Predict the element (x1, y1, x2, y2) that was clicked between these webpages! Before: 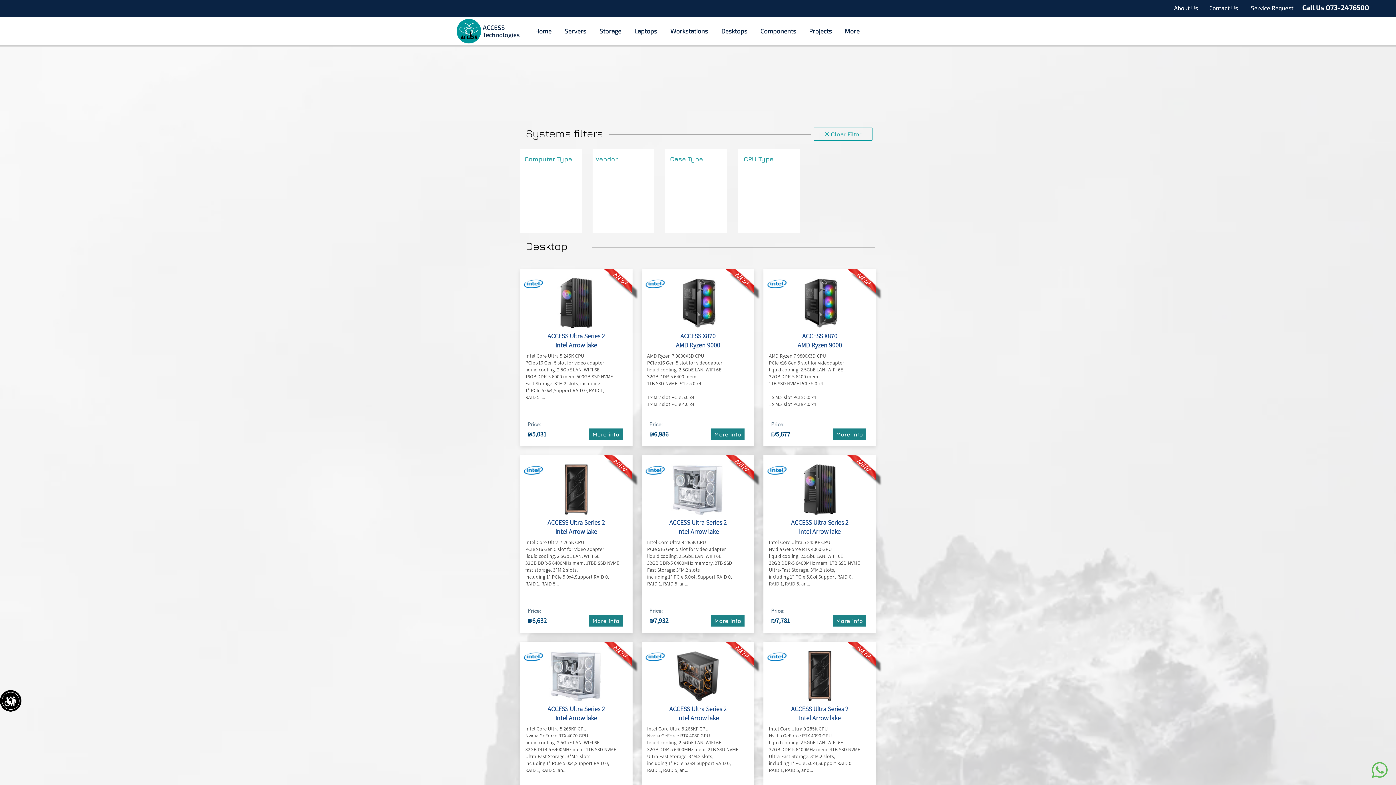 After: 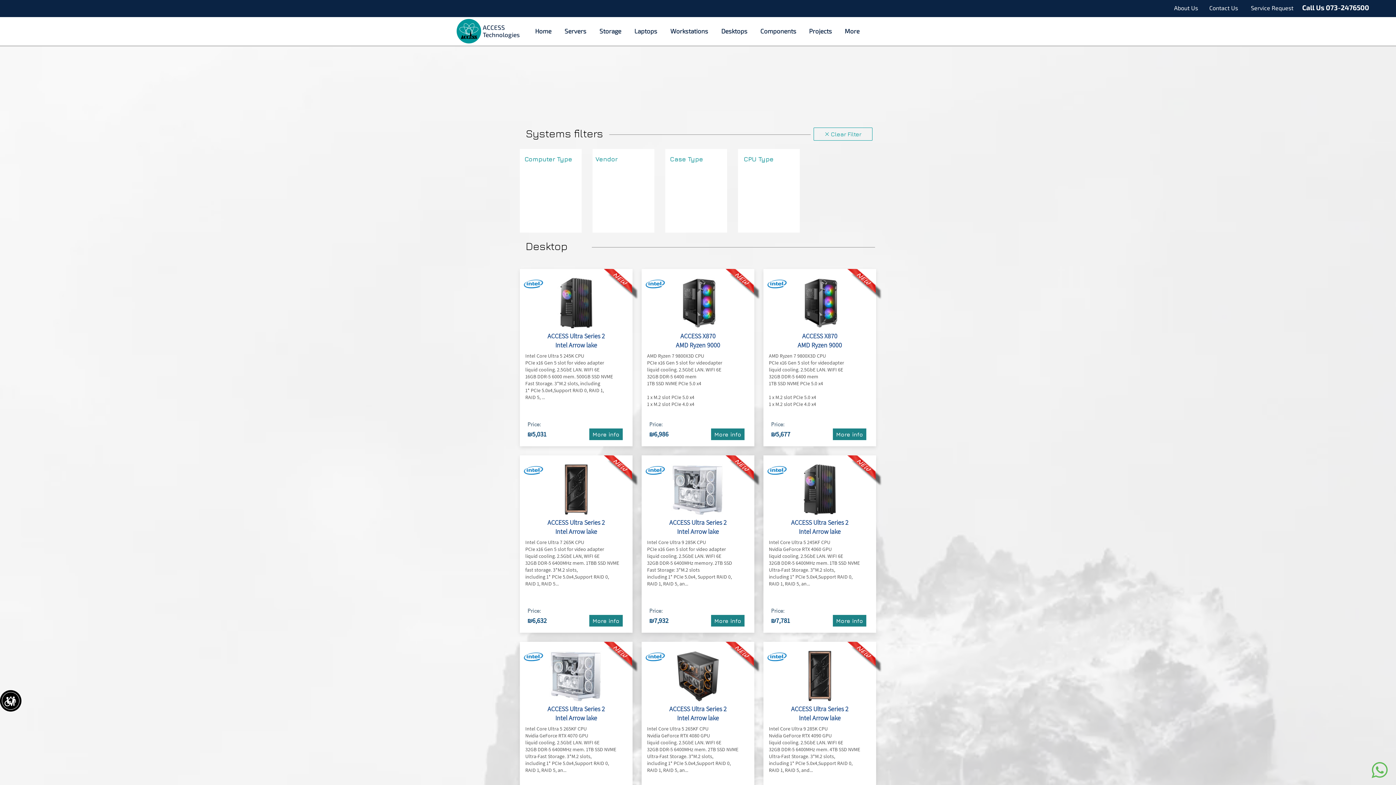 Action: label: Desktops bbox: (714, 23, 754, 38)